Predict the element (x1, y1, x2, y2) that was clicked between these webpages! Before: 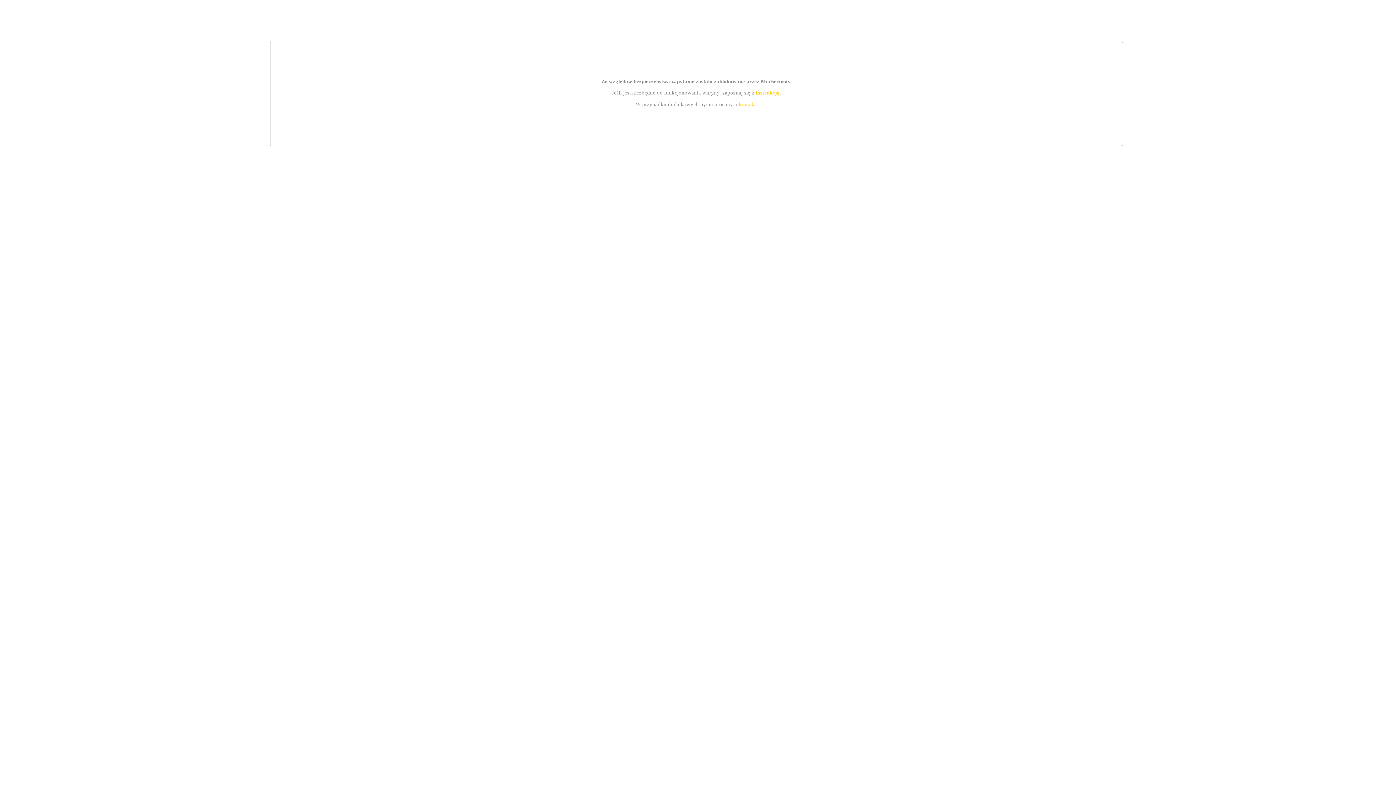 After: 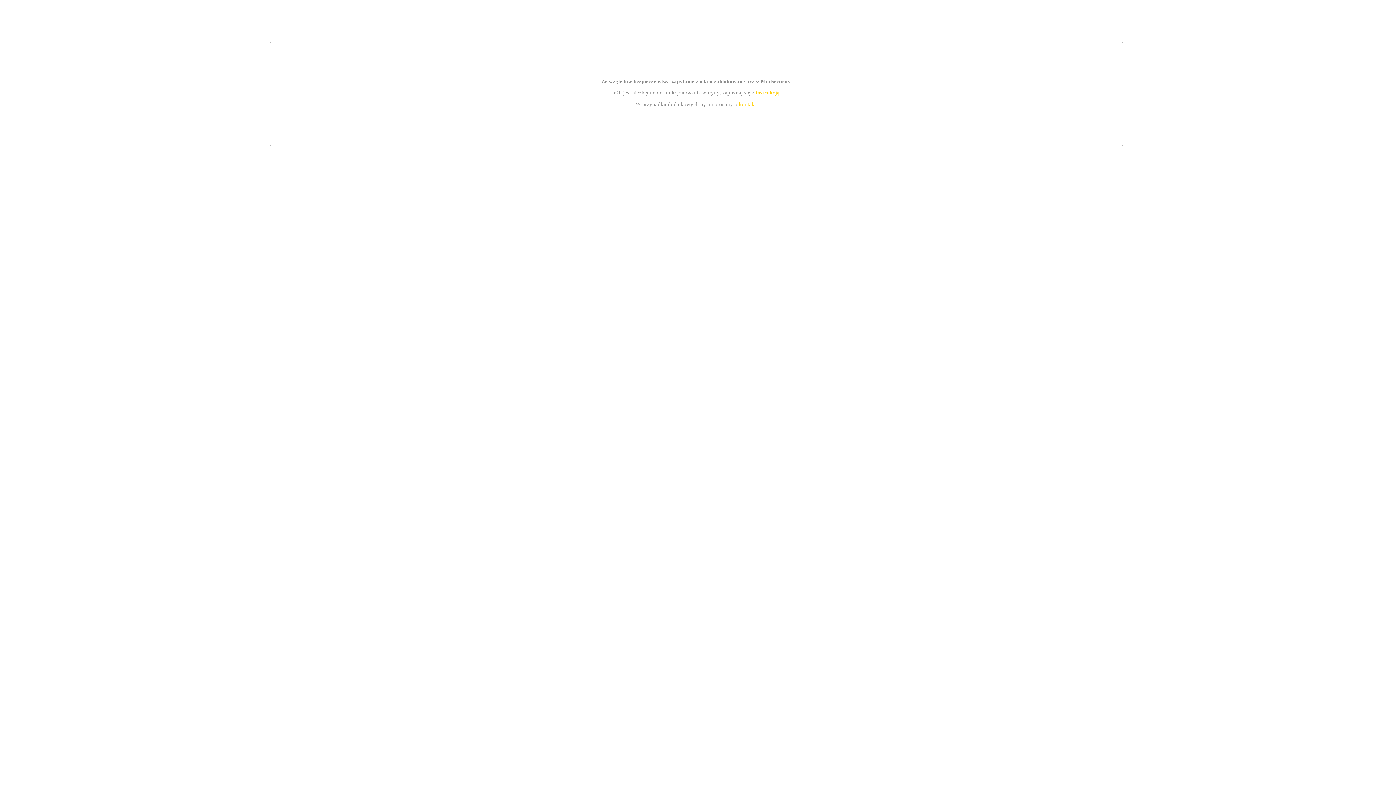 Action: label: kontakt bbox: (739, 101, 756, 107)